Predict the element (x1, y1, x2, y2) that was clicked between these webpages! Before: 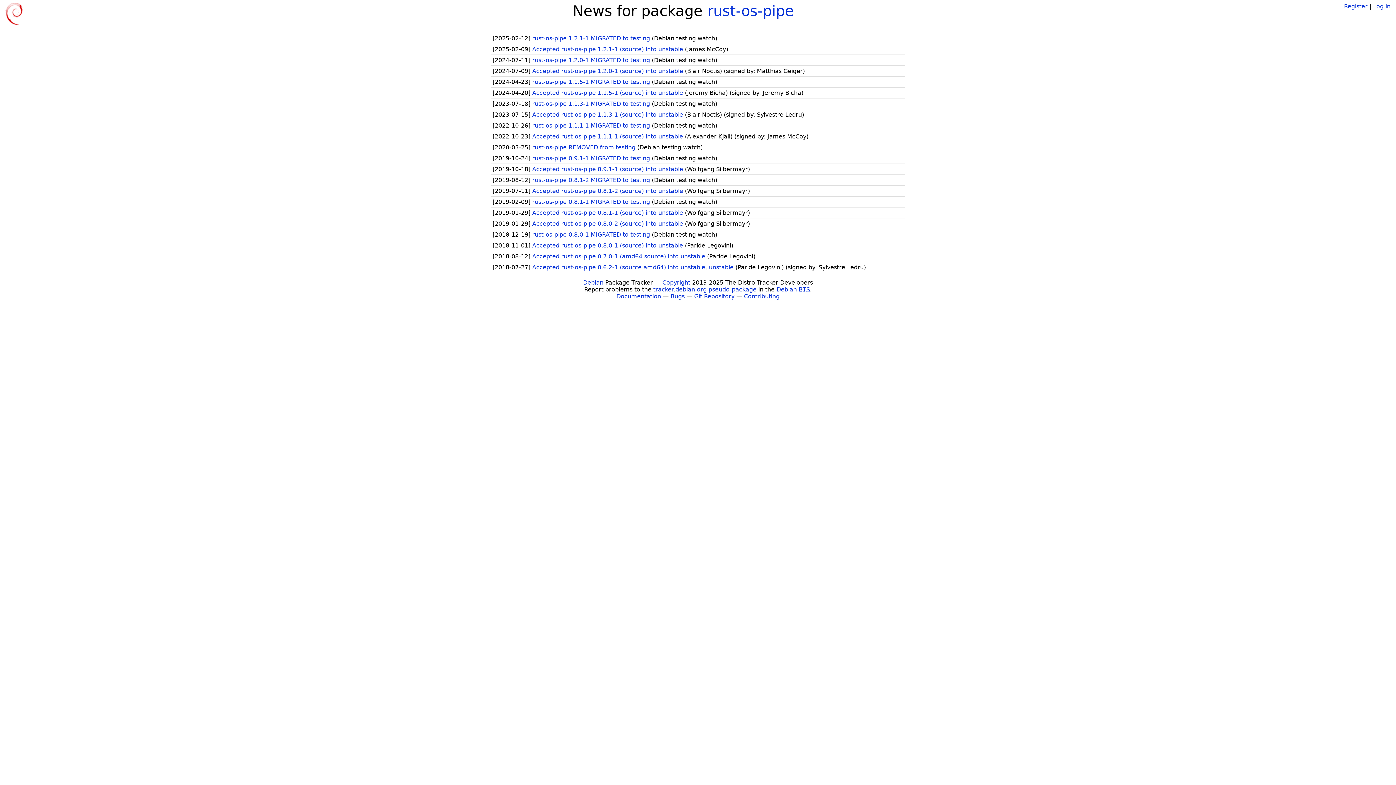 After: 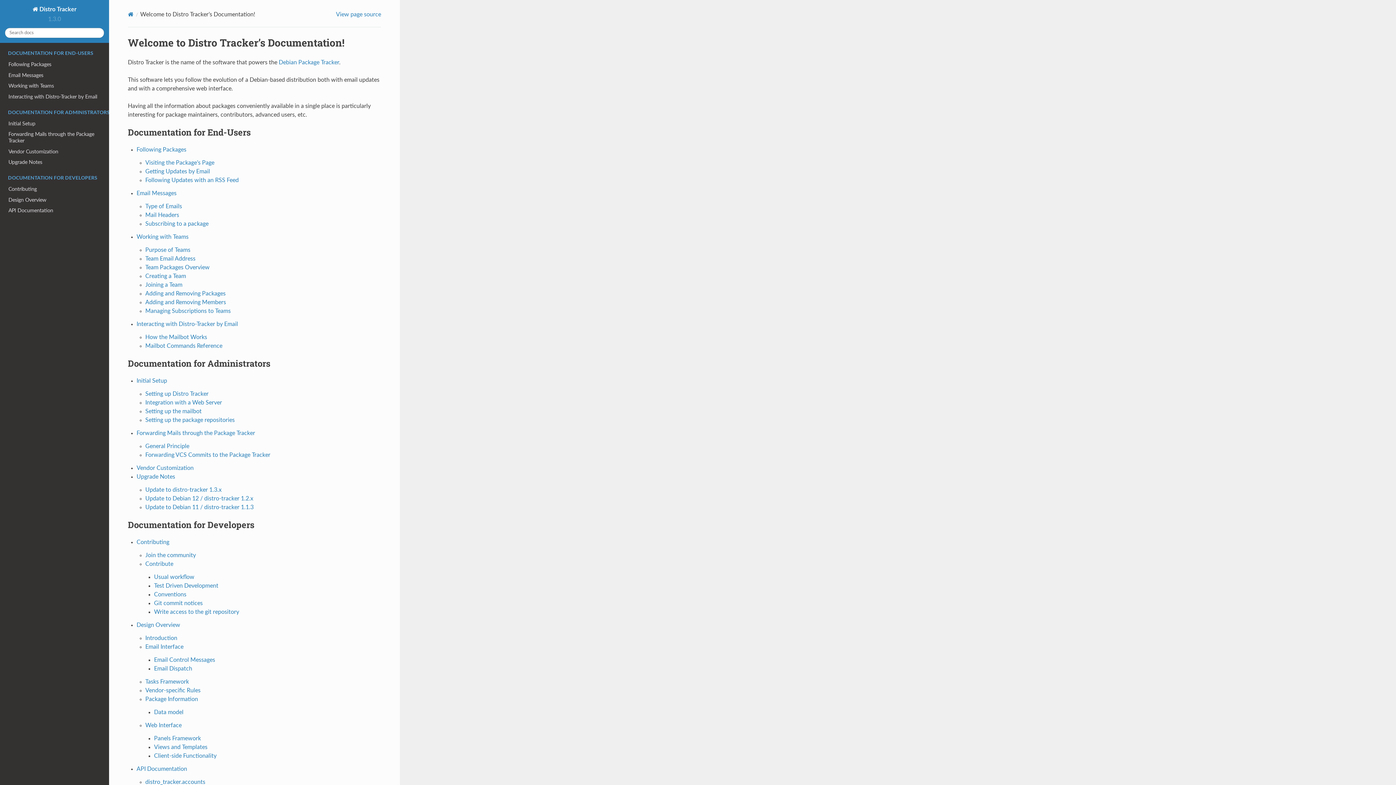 Action: bbox: (616, 293, 661, 300) label: Documentation